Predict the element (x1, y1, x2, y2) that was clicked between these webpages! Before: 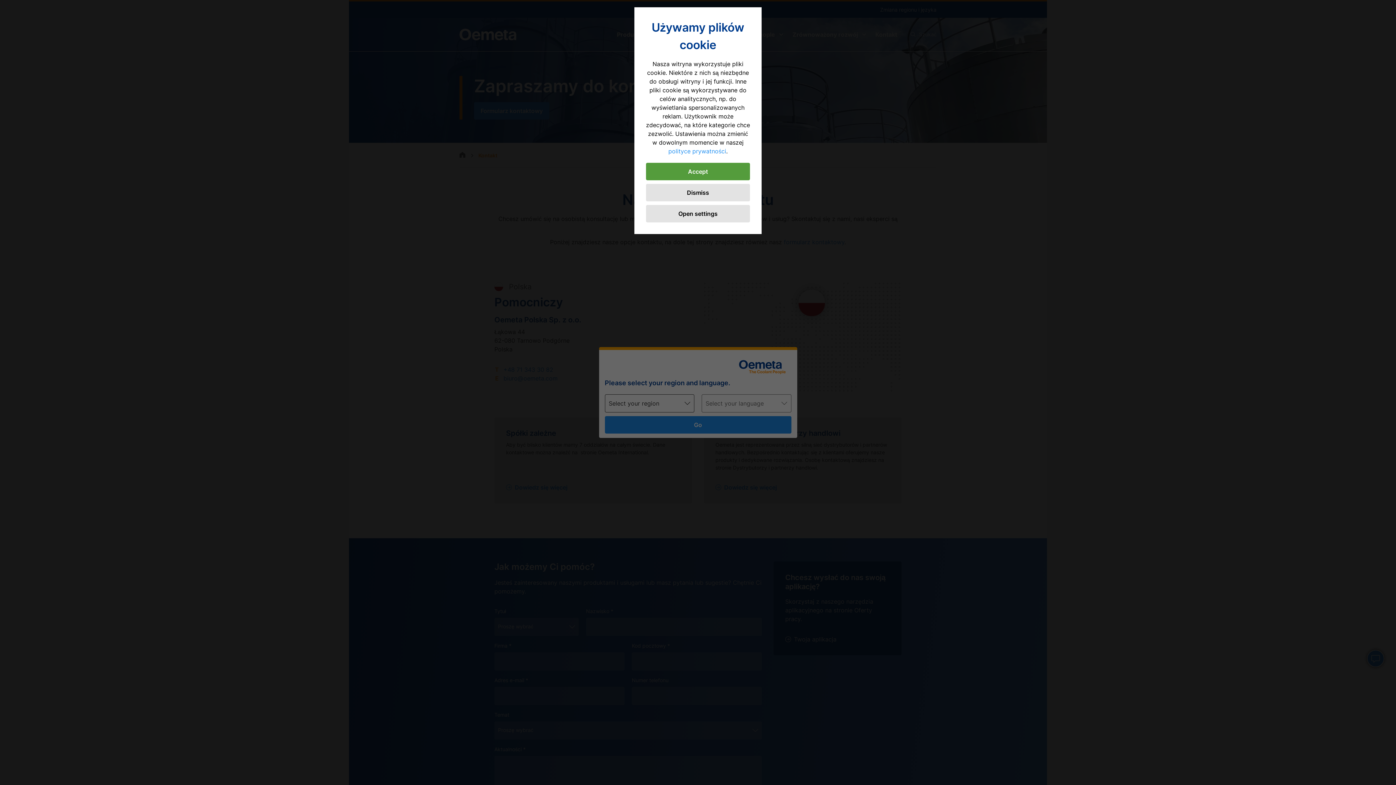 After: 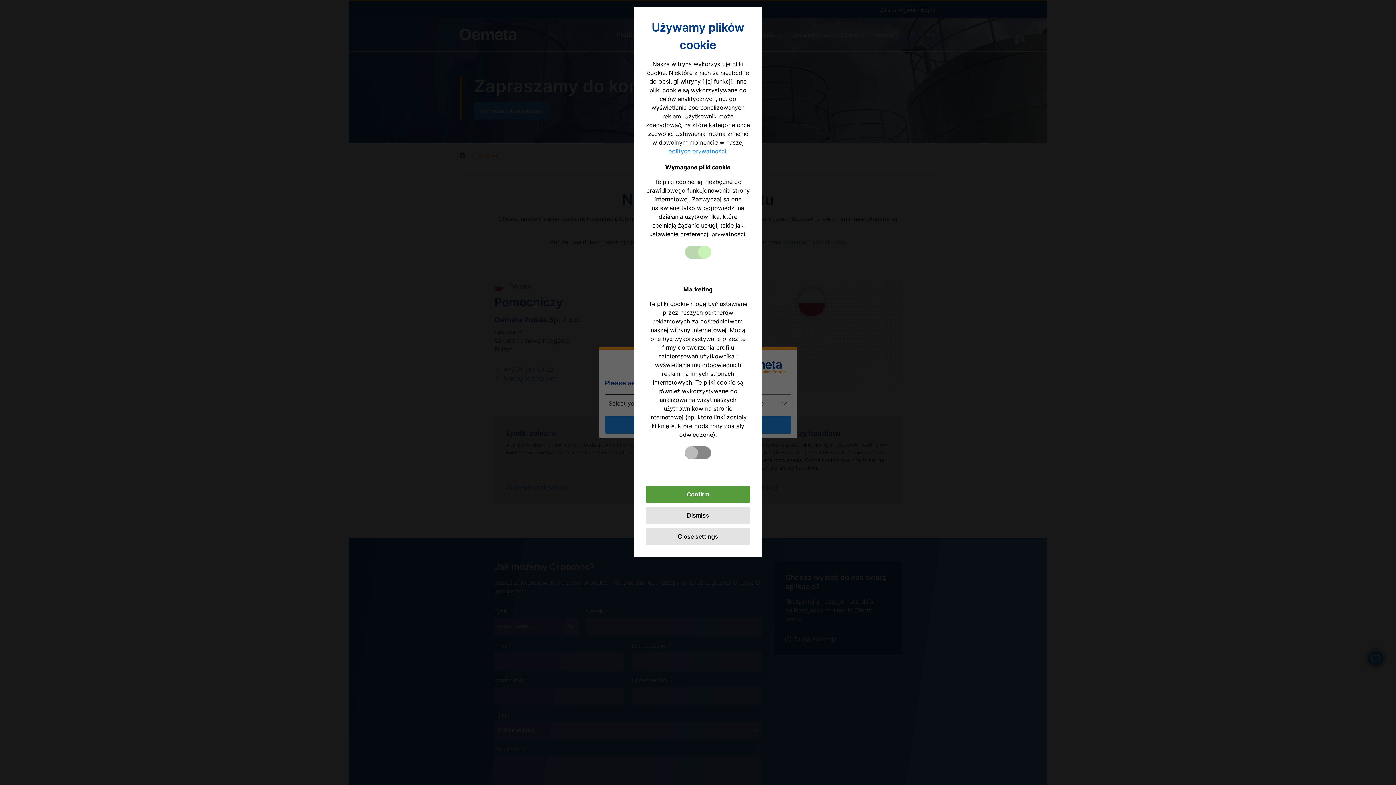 Action: label: Open settings bbox: (646, 205, 750, 222)